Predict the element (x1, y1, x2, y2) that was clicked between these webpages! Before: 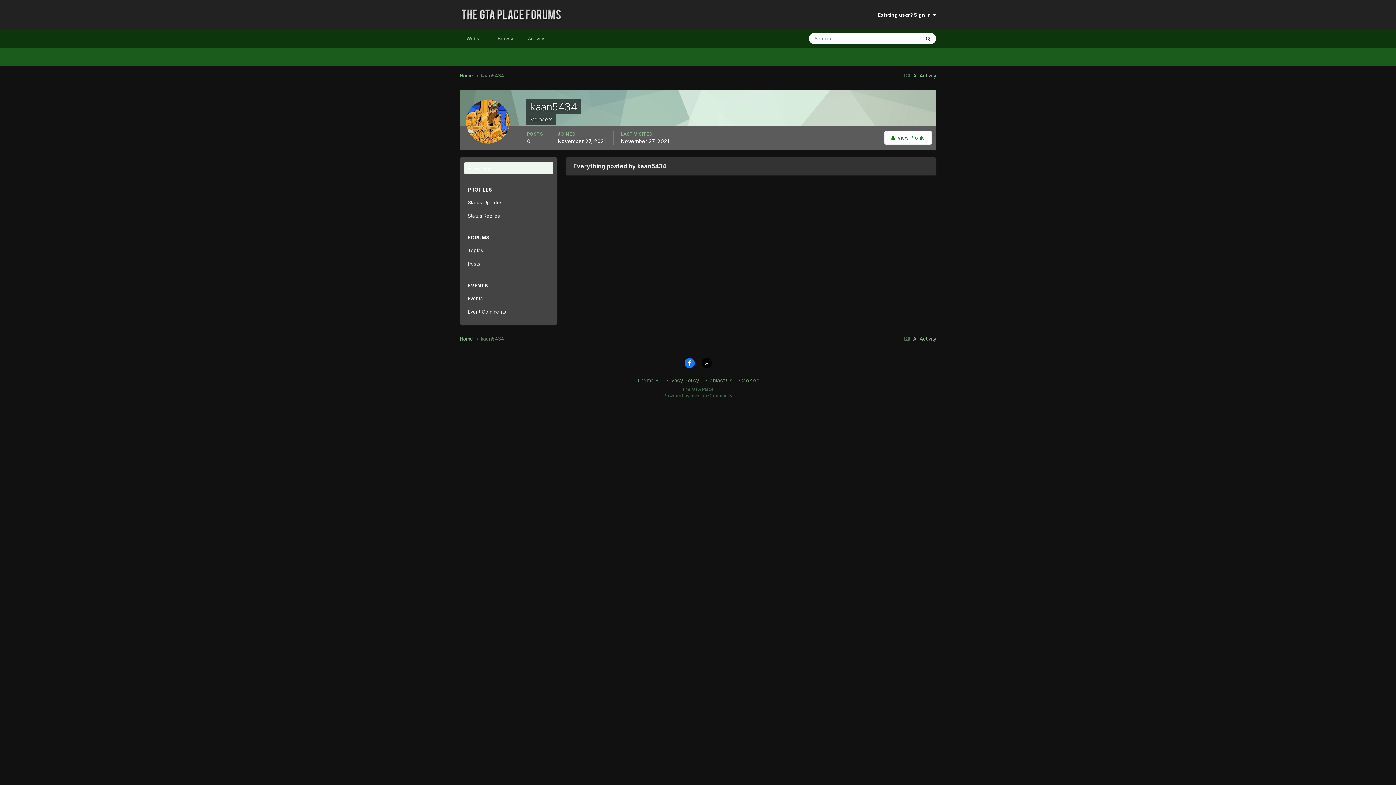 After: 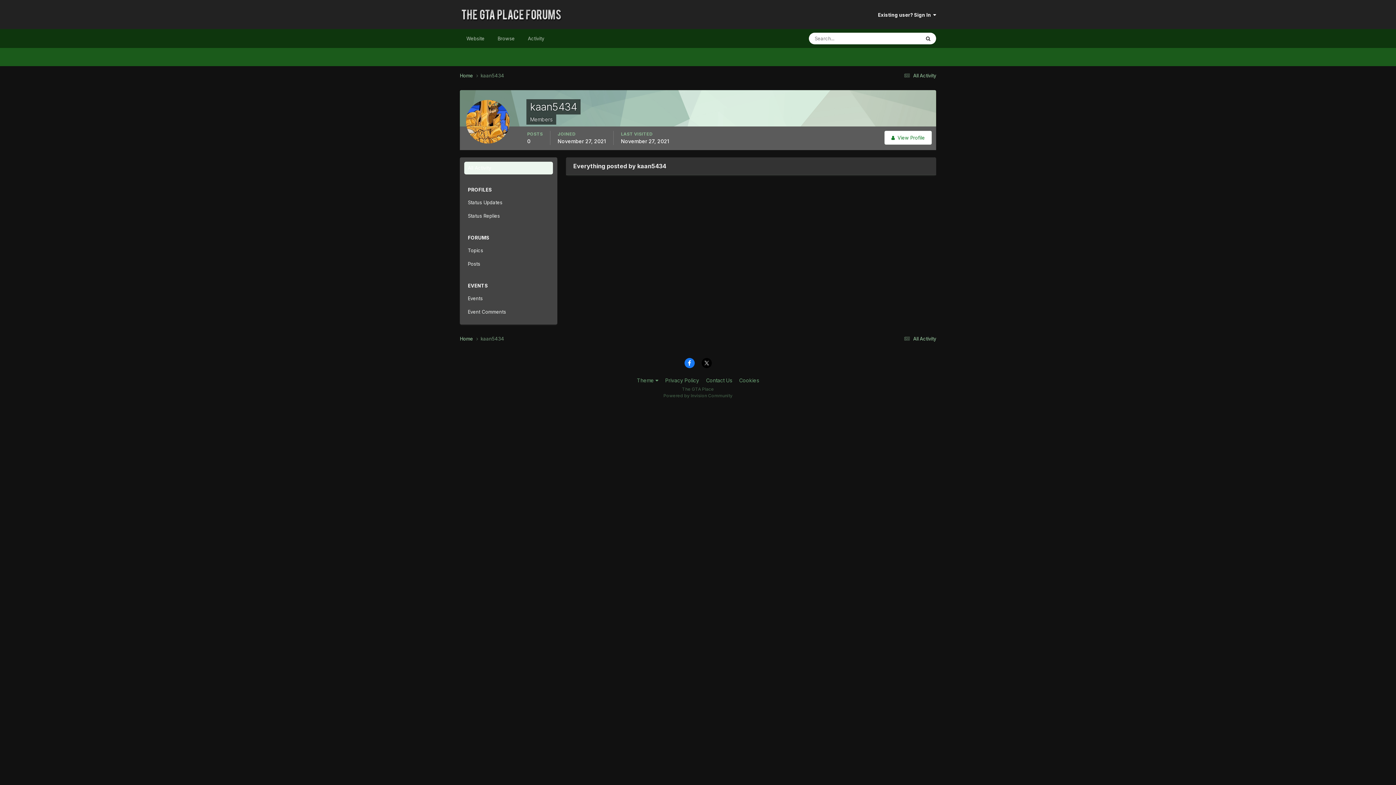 Action: bbox: (701, 358, 711, 368)